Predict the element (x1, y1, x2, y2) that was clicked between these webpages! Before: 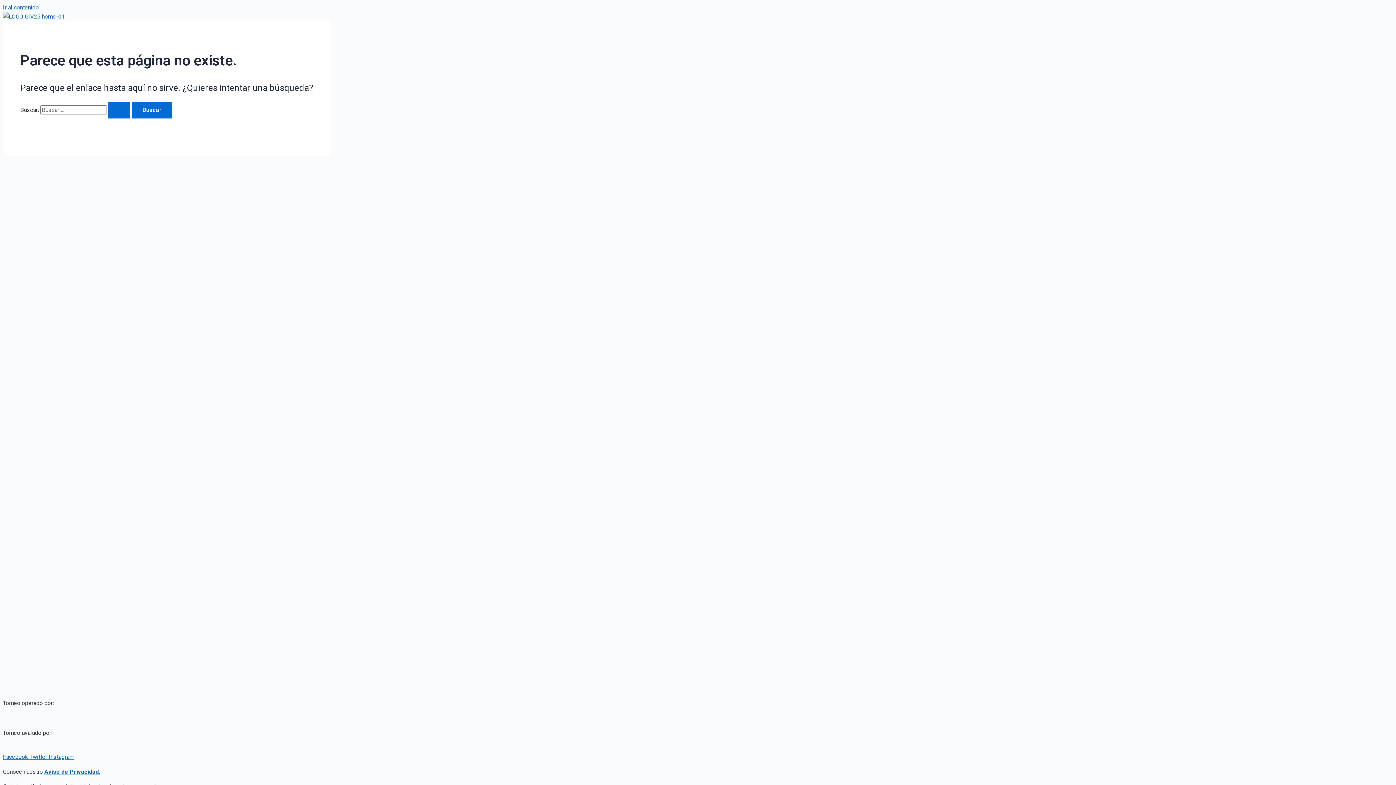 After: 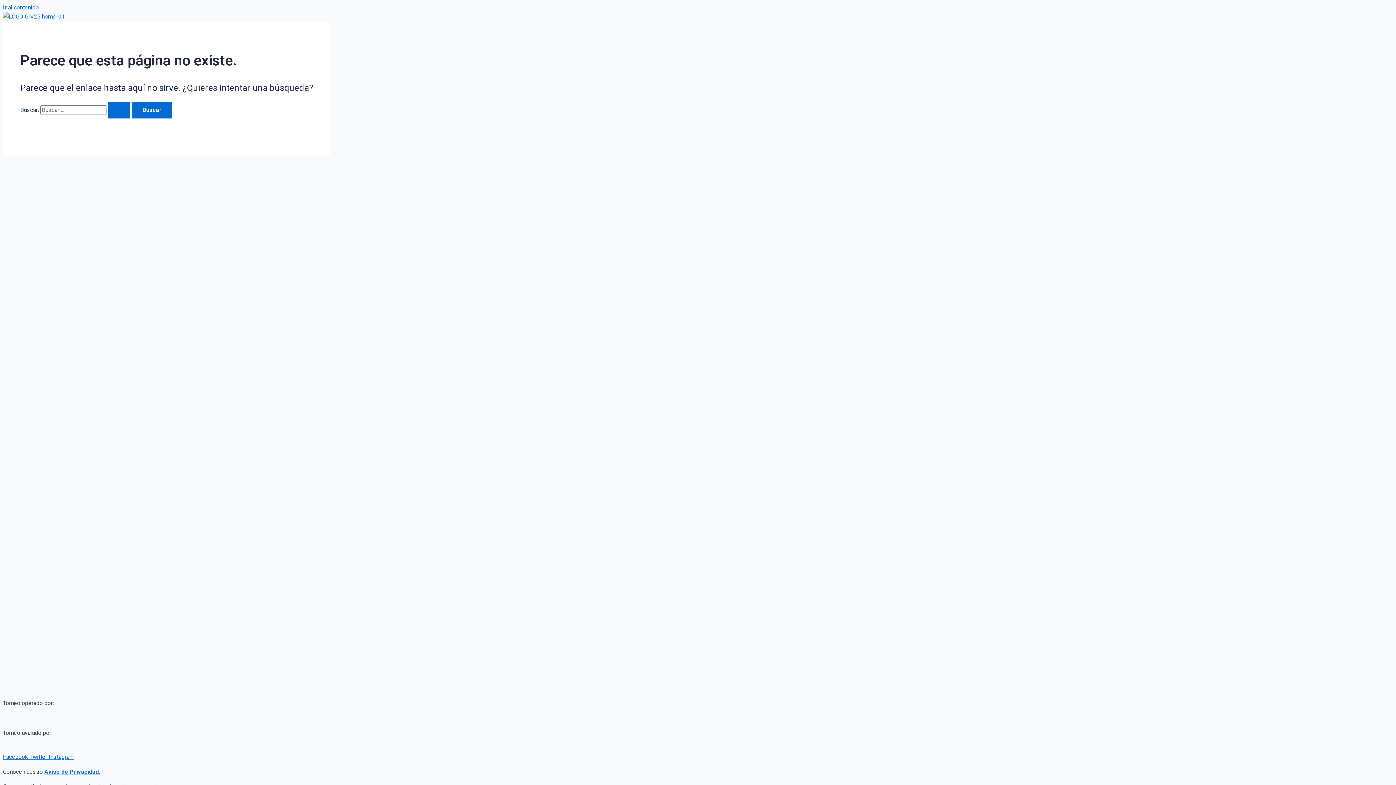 Action: bbox: (2, 753, 29, 760) label: Facebook 